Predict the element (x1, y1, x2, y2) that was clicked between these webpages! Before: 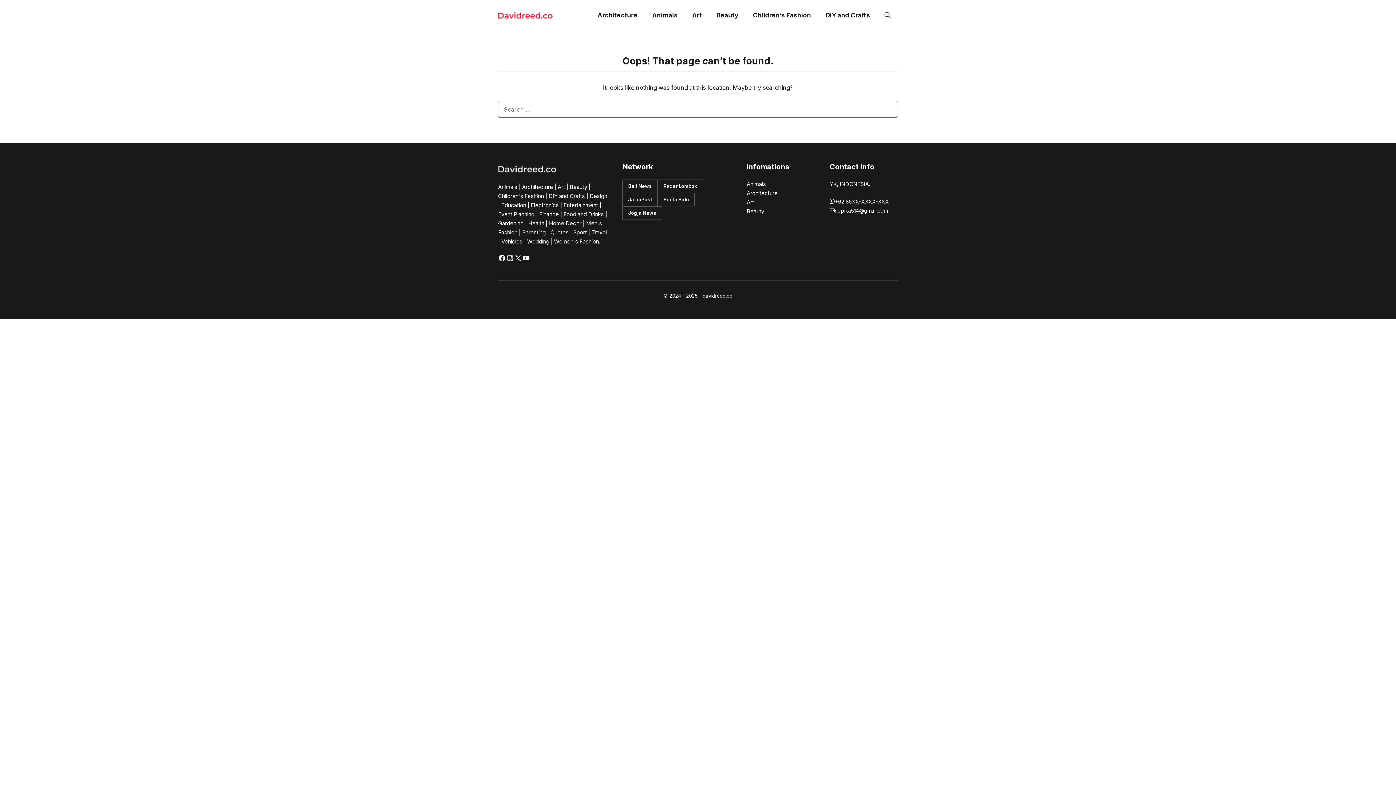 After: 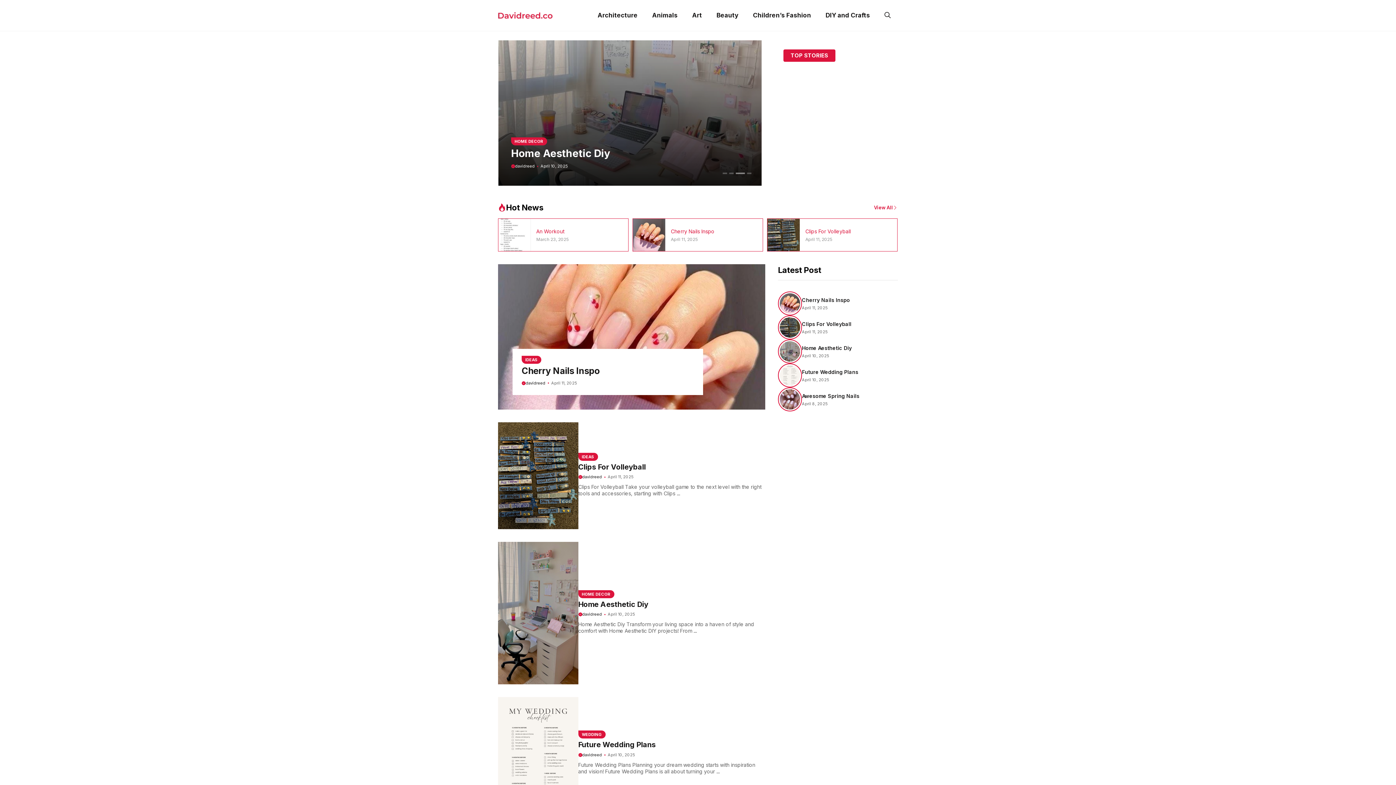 Action: bbox: (498, 11, 552, 18)